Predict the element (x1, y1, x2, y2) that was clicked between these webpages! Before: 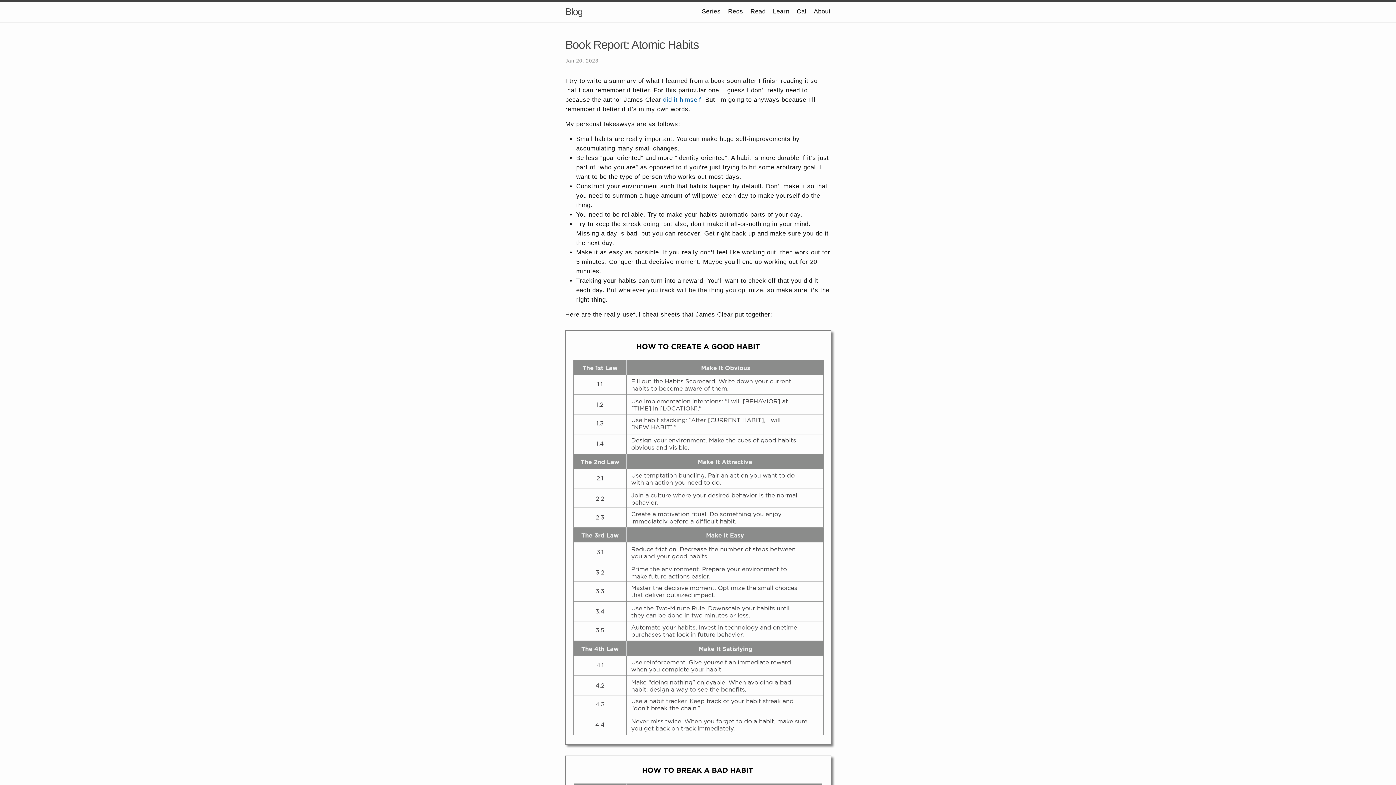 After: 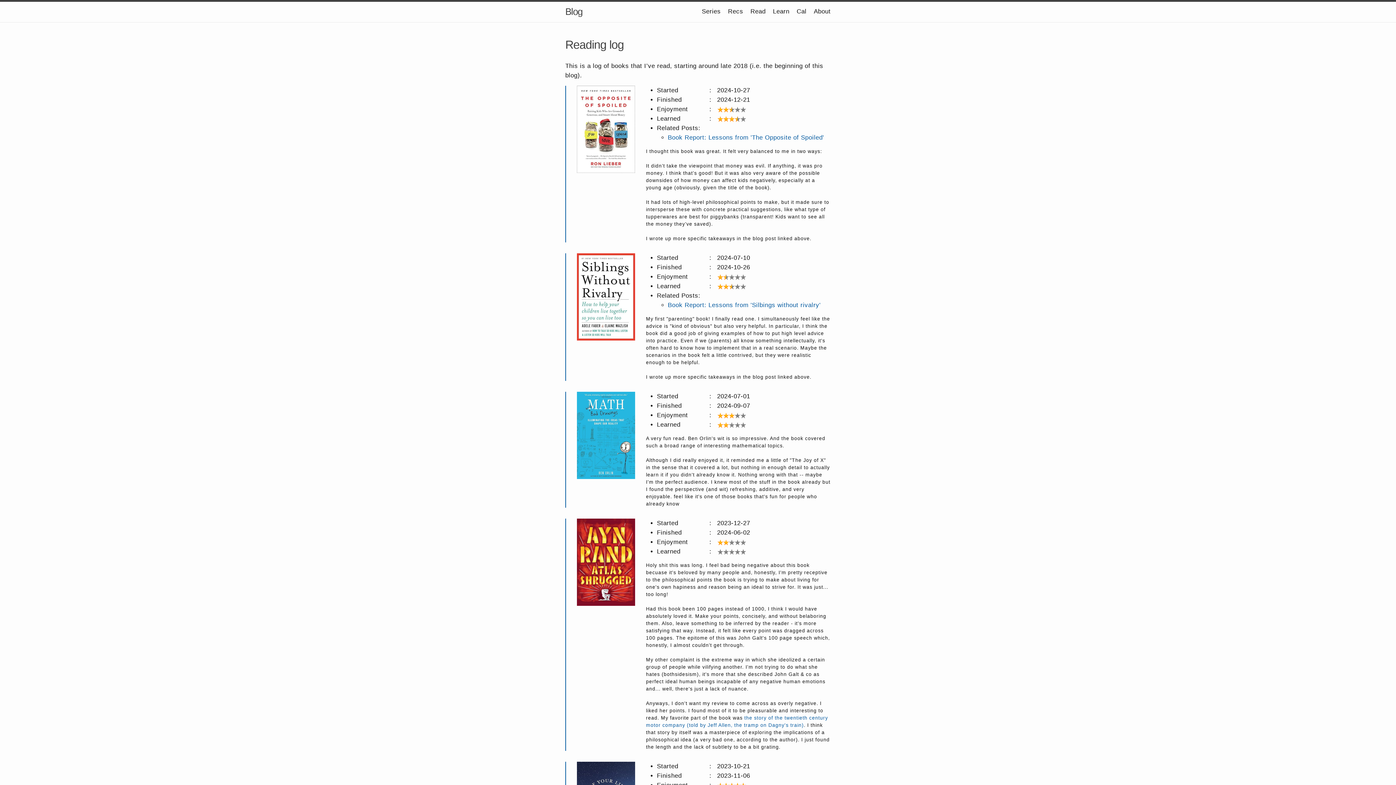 Action: label: Read bbox: (750, 8, 765, 14)